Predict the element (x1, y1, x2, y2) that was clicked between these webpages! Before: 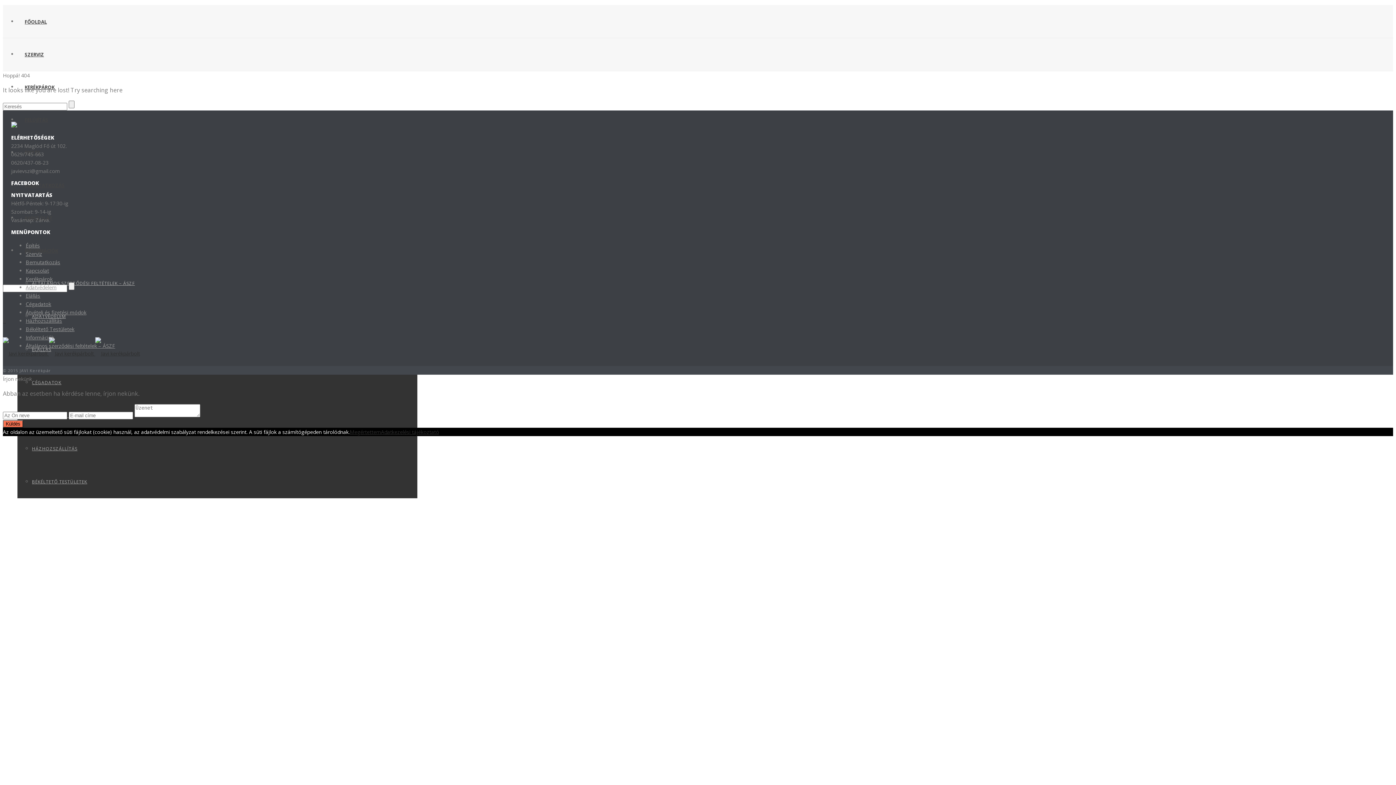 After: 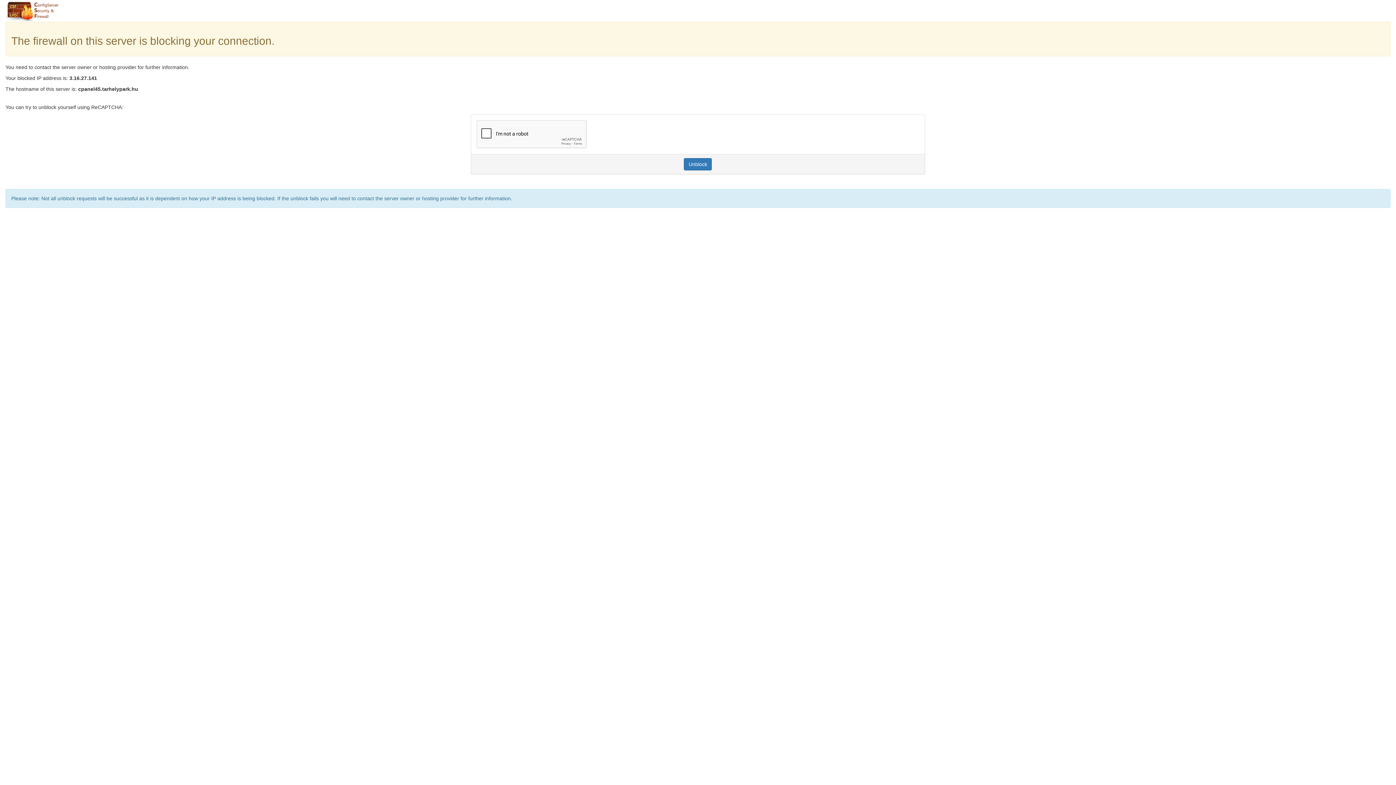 Action: bbox: (32, 280, 134, 286) label: ÁLTALÁNOS SZERZŐDÉSI FELTÉTELEK – ÁSZF